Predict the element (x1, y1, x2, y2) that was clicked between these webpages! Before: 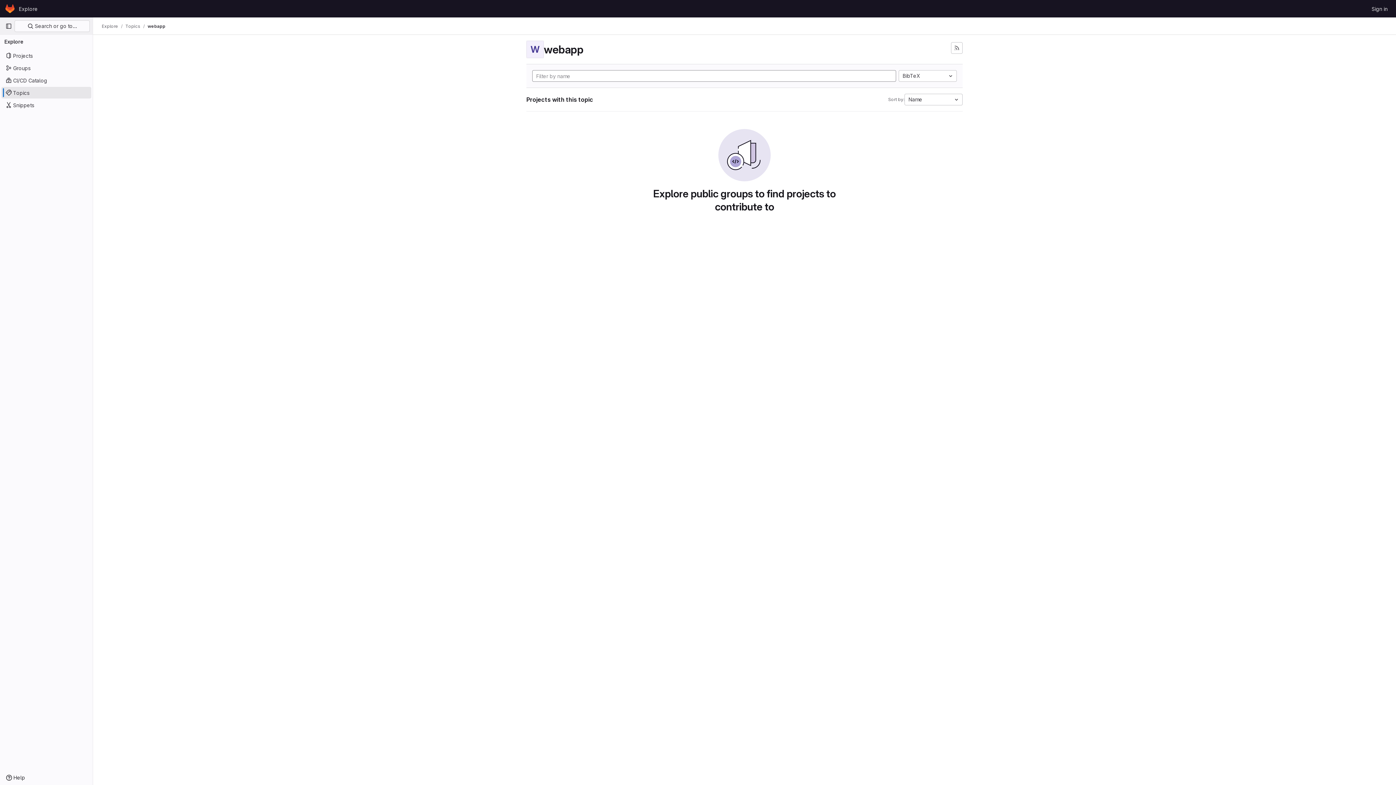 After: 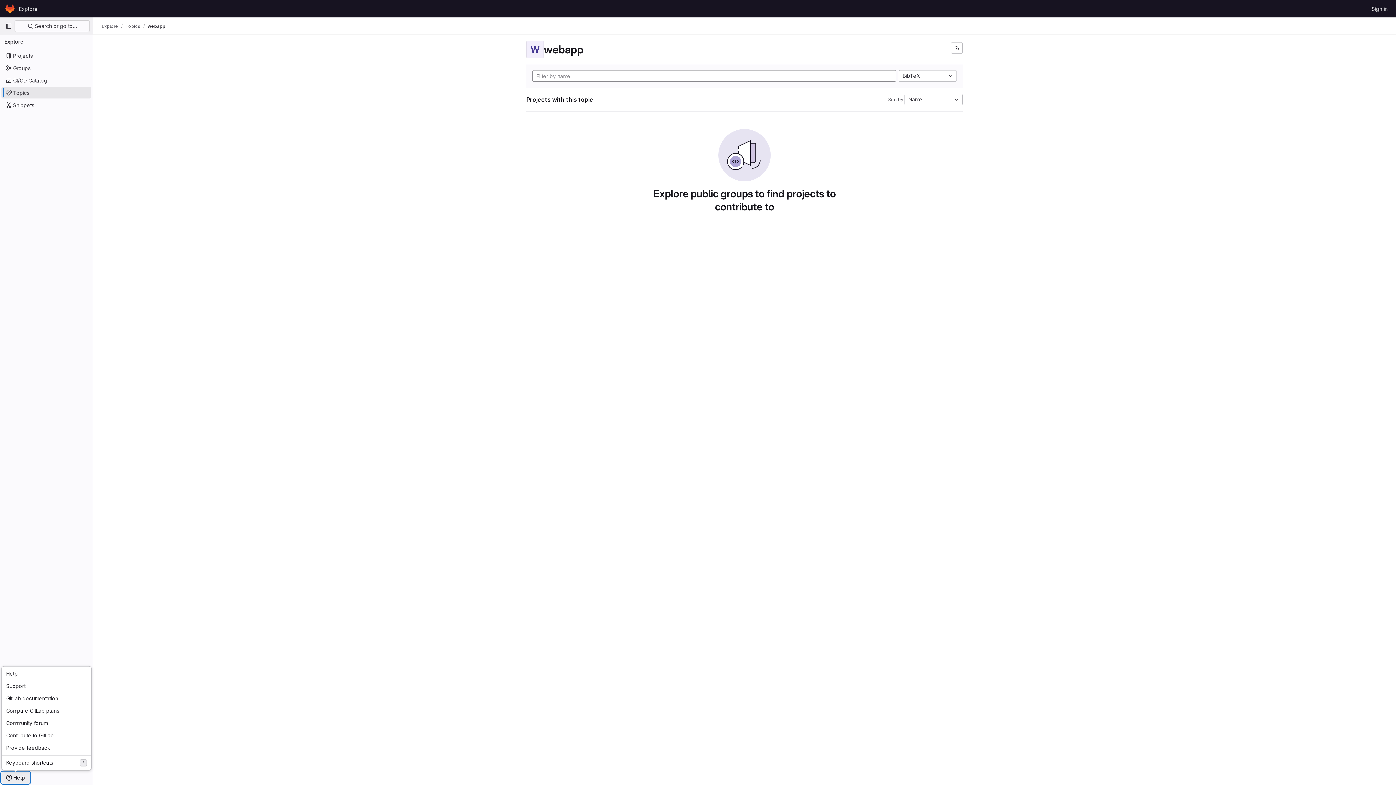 Action: label: Help bbox: (1, 772, 29, 784)